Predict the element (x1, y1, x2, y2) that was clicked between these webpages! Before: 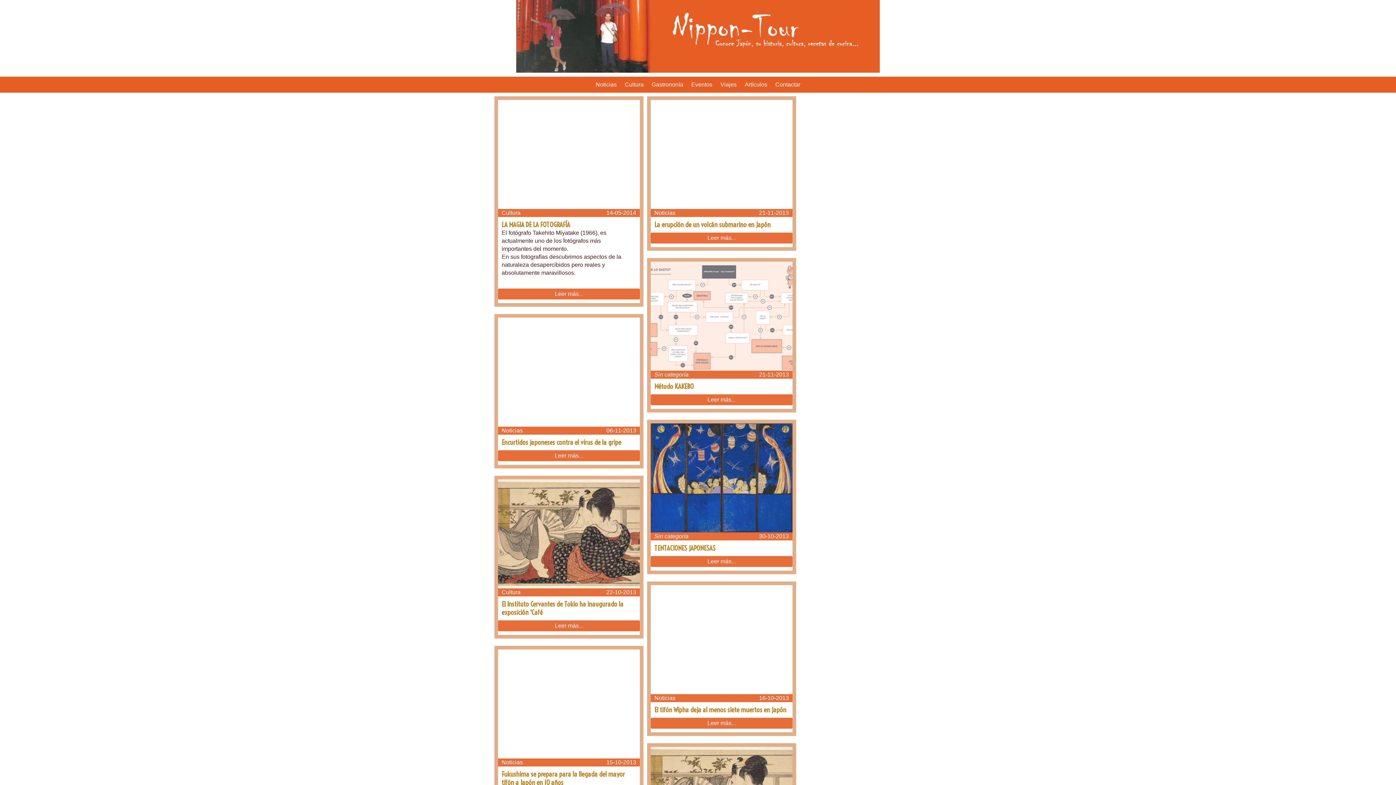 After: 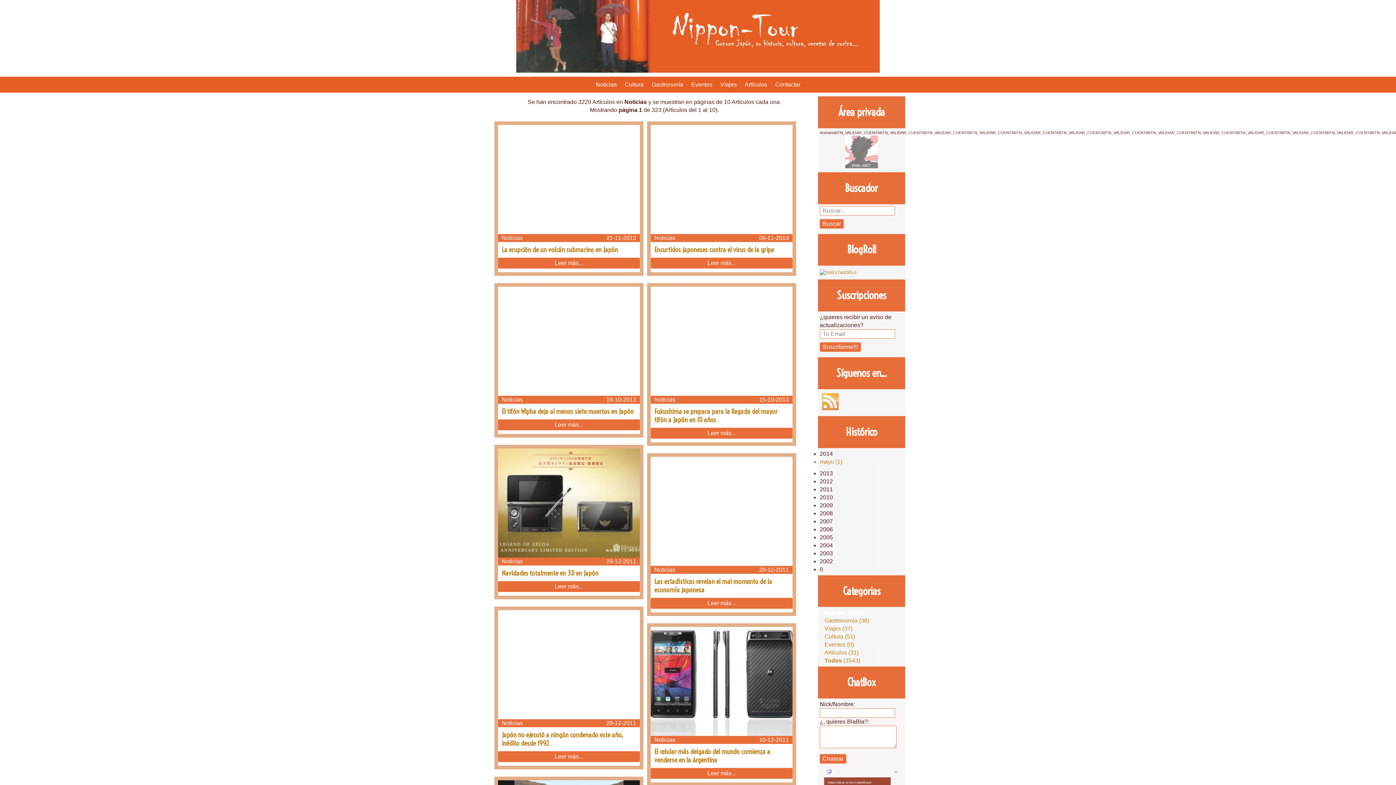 Action: bbox: (501, 759, 522, 765) label: Noticias